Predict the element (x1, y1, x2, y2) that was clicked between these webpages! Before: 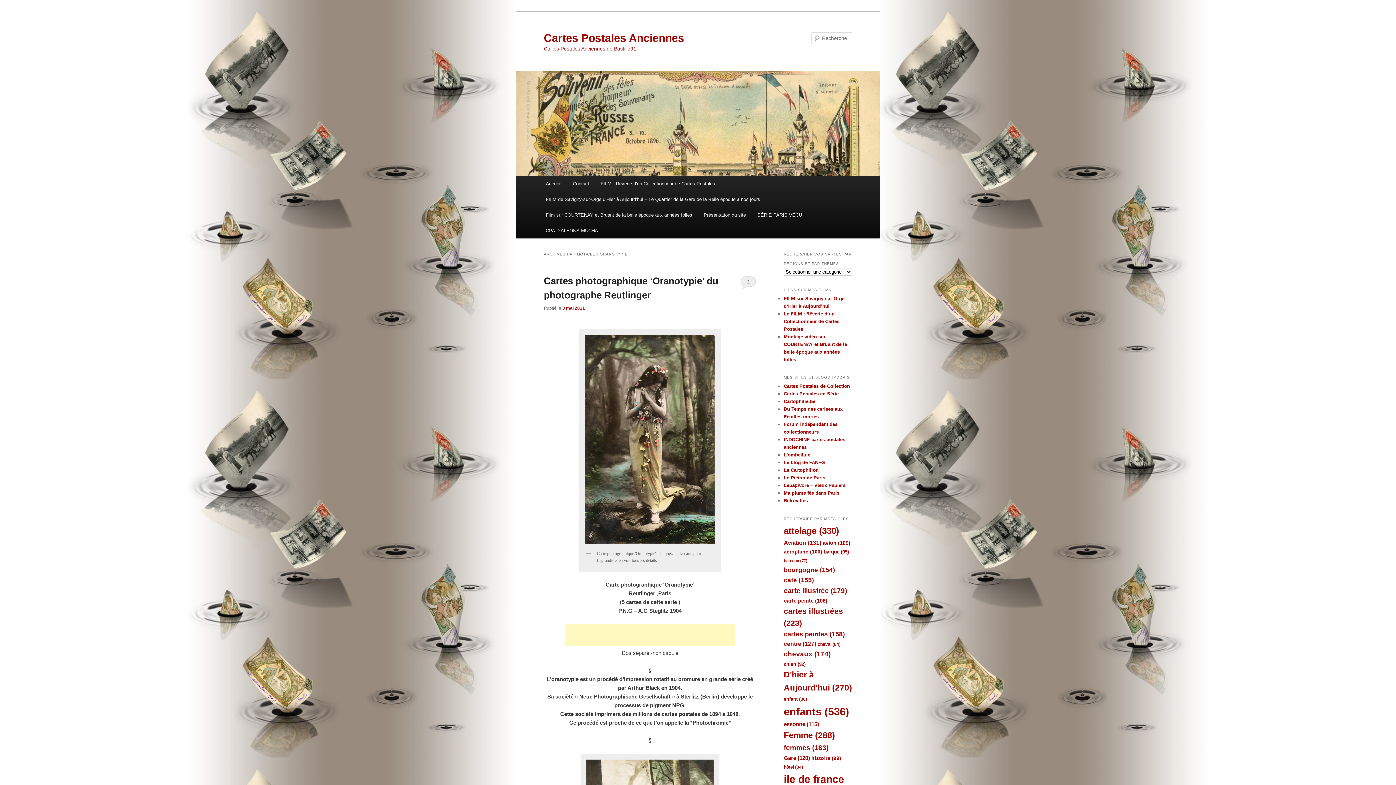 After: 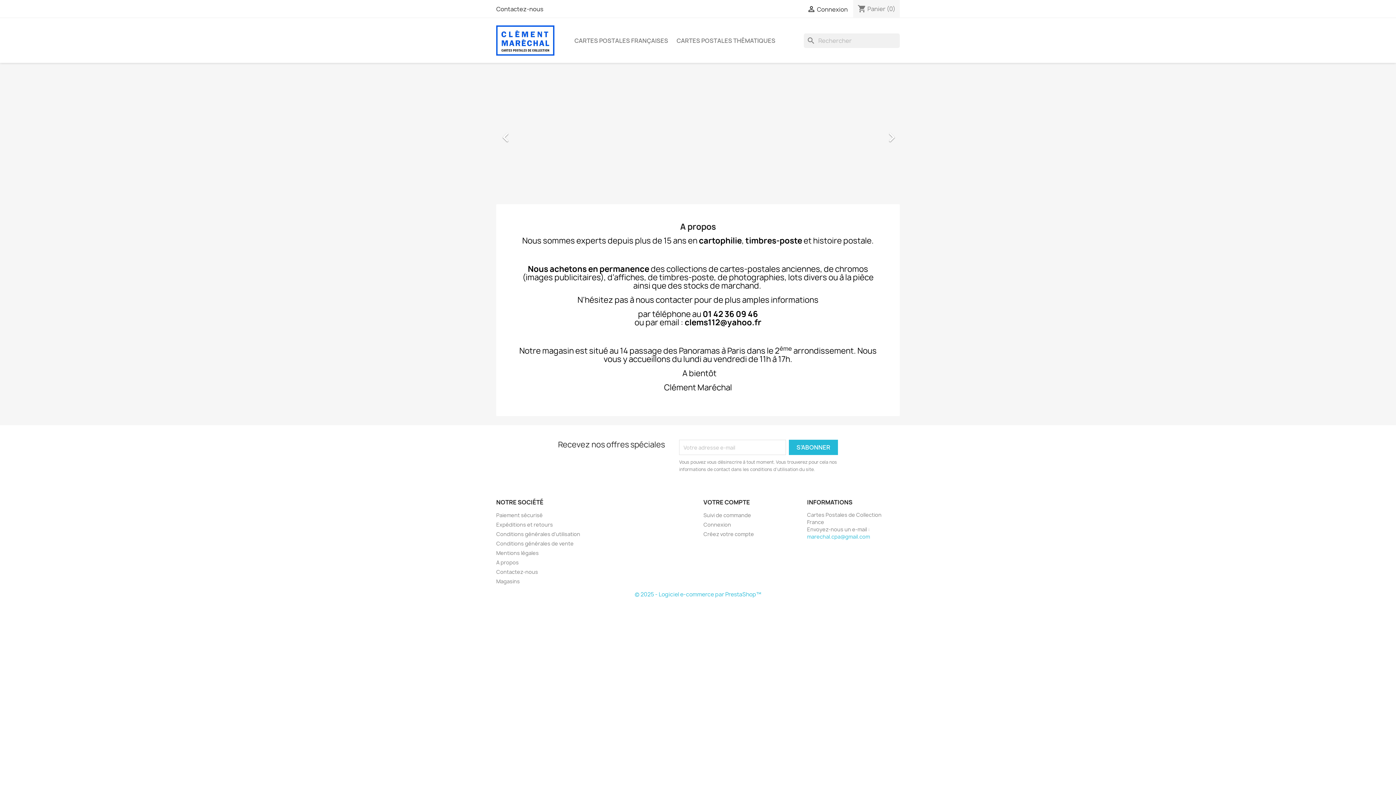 Action: bbox: (784, 383, 850, 389) label: Cartes Postales de Collection